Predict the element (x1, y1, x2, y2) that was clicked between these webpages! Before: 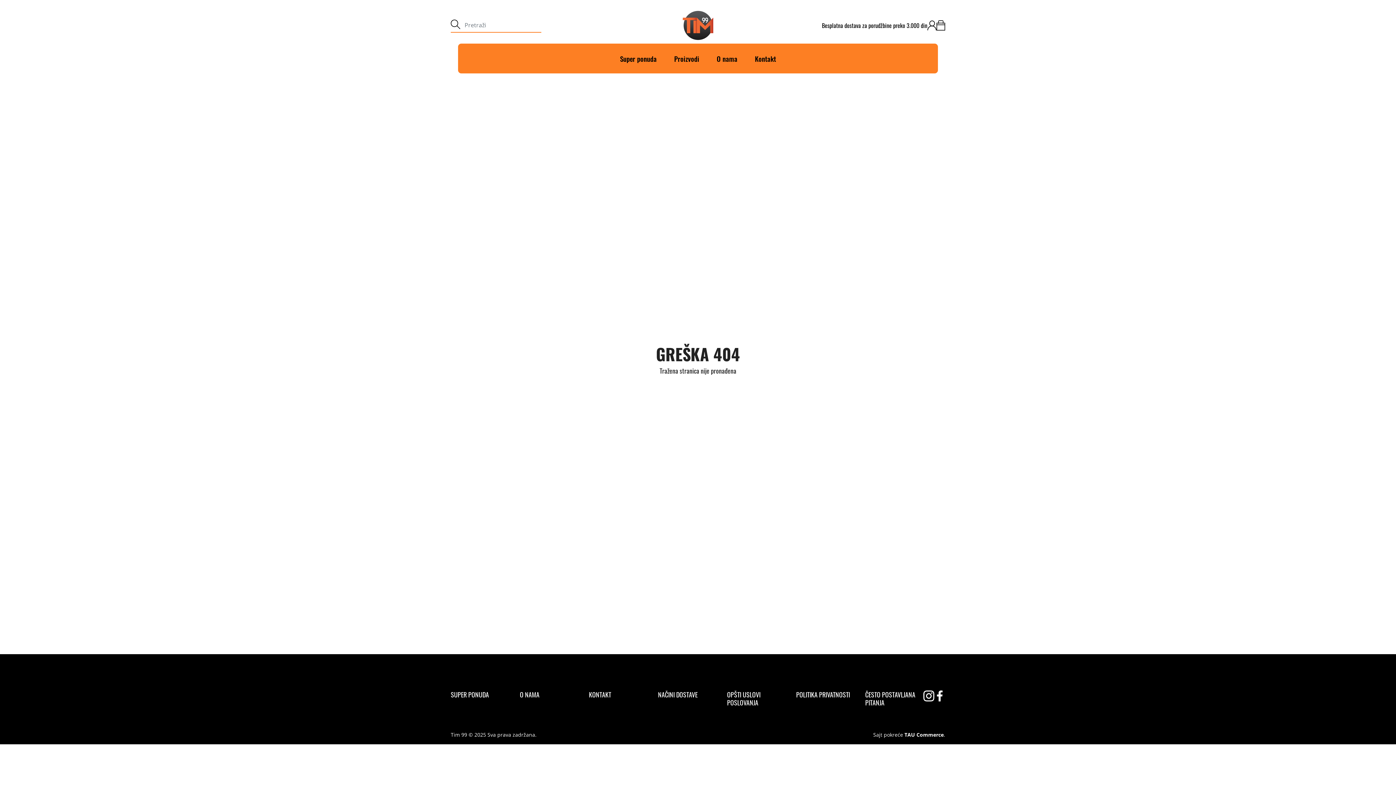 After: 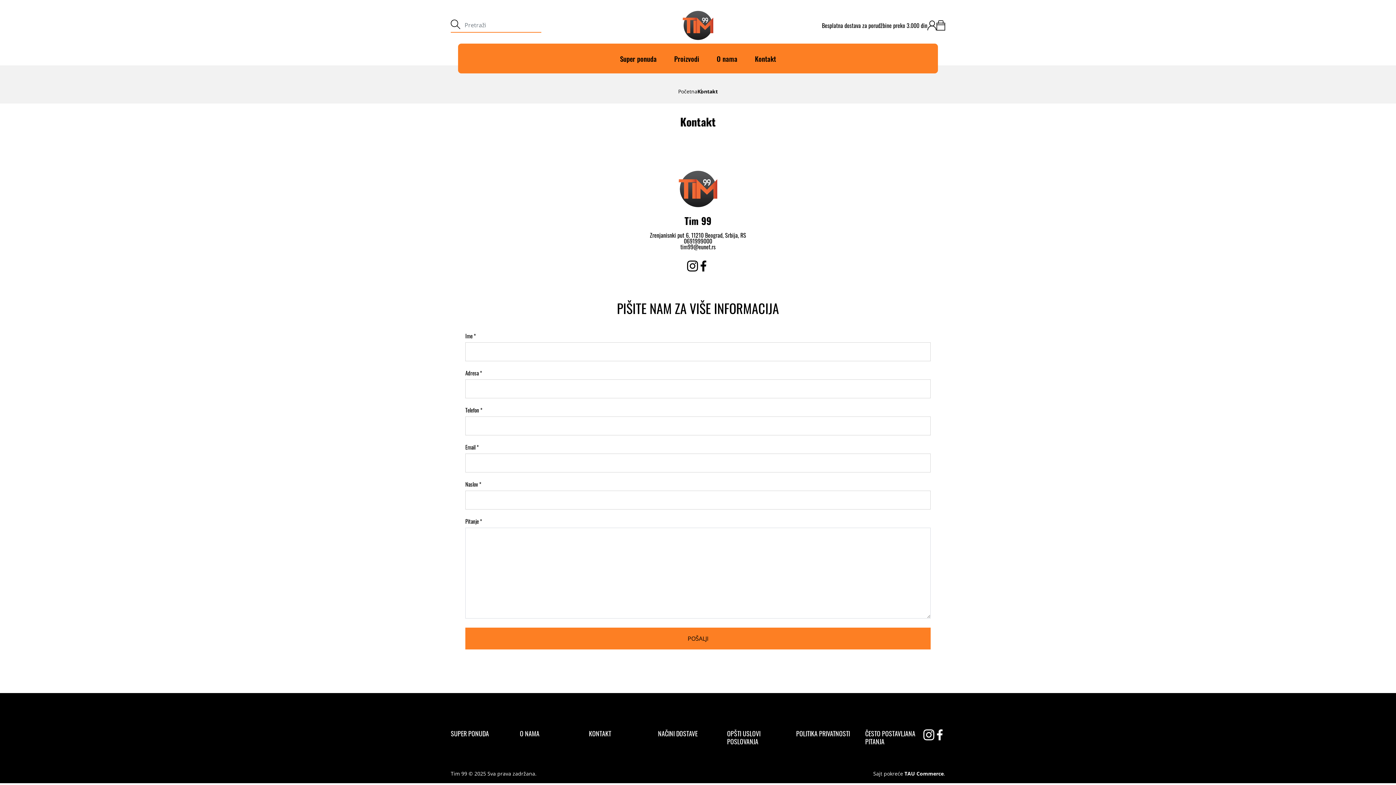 Action: label: Kontakt bbox: (589, 690, 611, 698)